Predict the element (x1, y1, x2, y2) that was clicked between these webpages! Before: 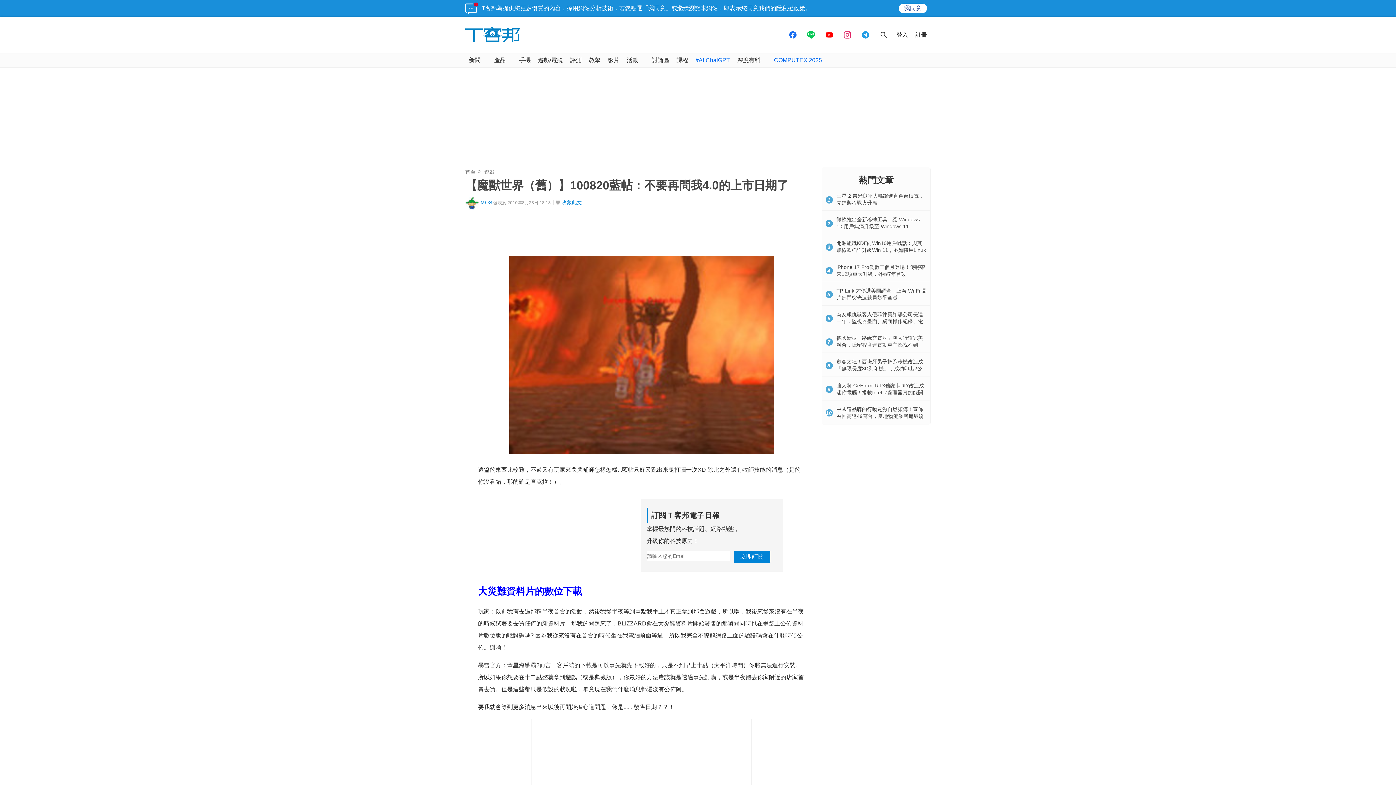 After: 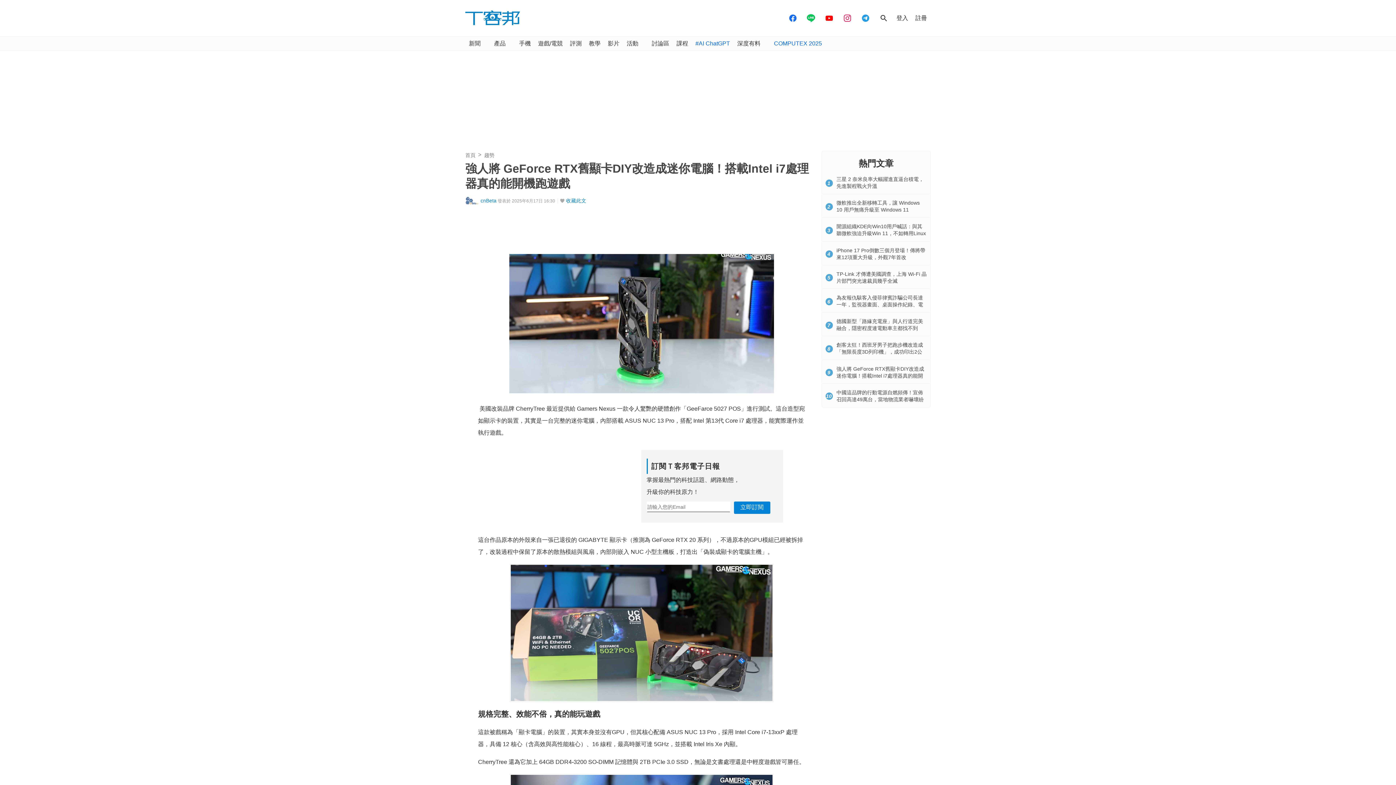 Action: bbox: (836, 382, 924, 402) label: 強人將 GeForce RTX舊顯卡DIY改造成迷你電腦！搭載Intel i7處理器真的能開機跑遊戲